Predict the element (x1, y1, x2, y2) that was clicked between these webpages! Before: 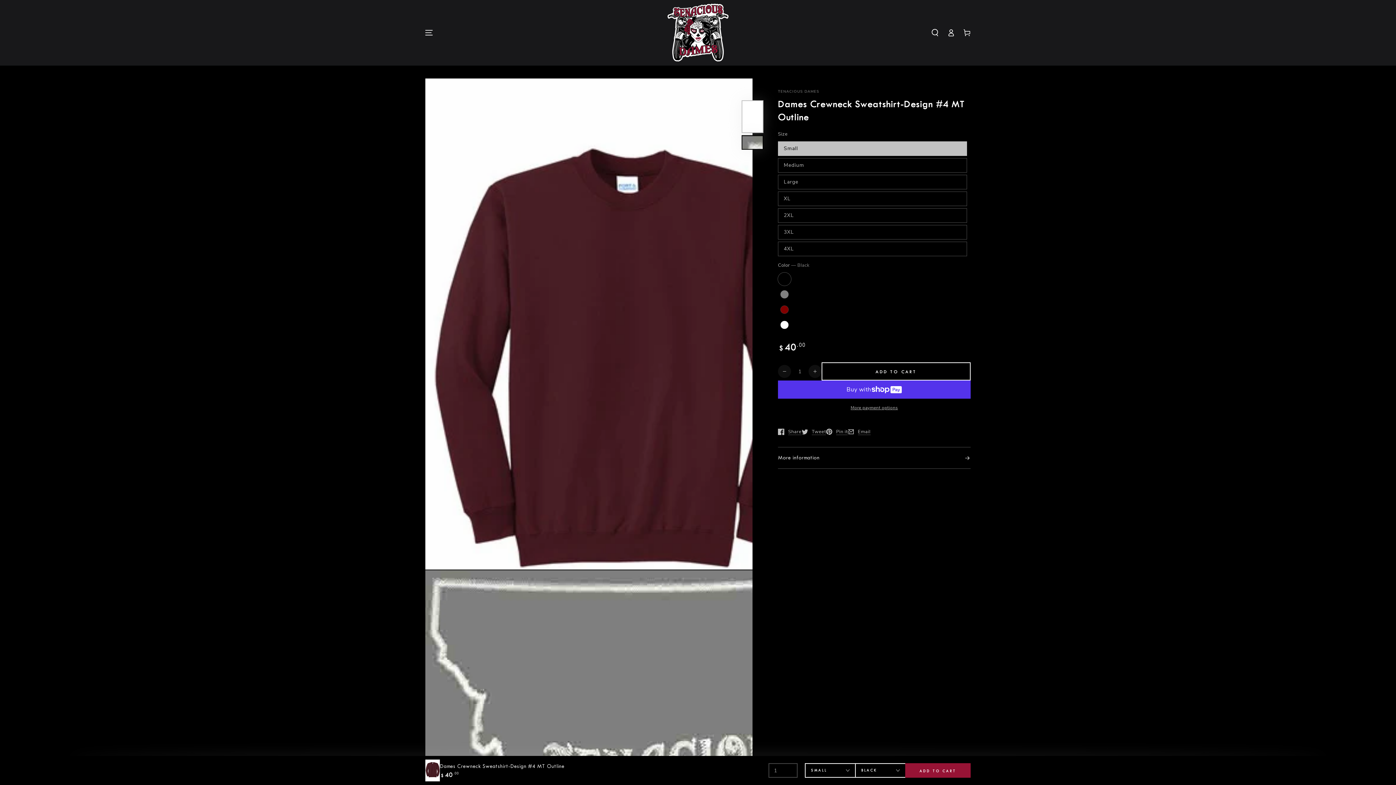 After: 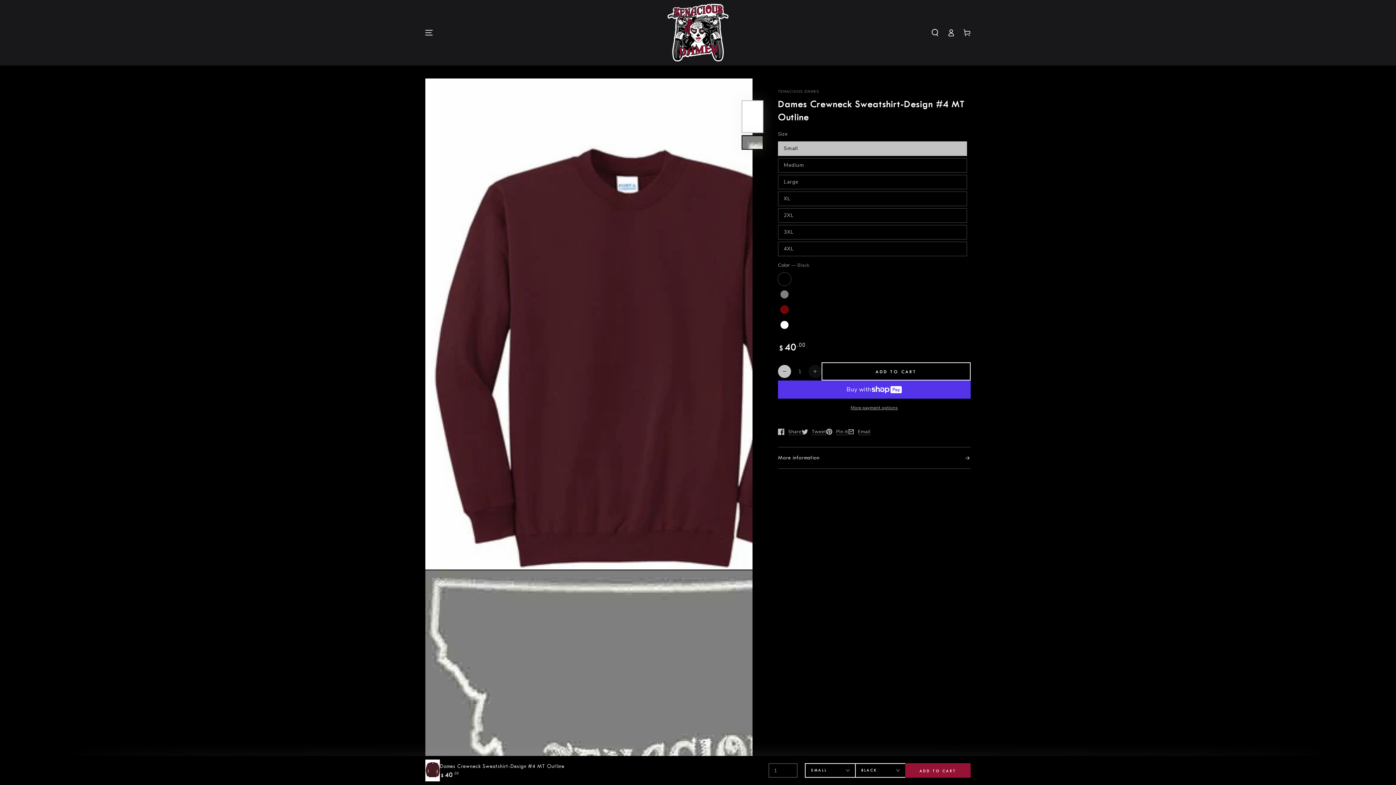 Action: label: Decrease quantity for Dames Crewneck Sweatshirt-Design #4 MT Outline bbox: (778, 365, 791, 378)